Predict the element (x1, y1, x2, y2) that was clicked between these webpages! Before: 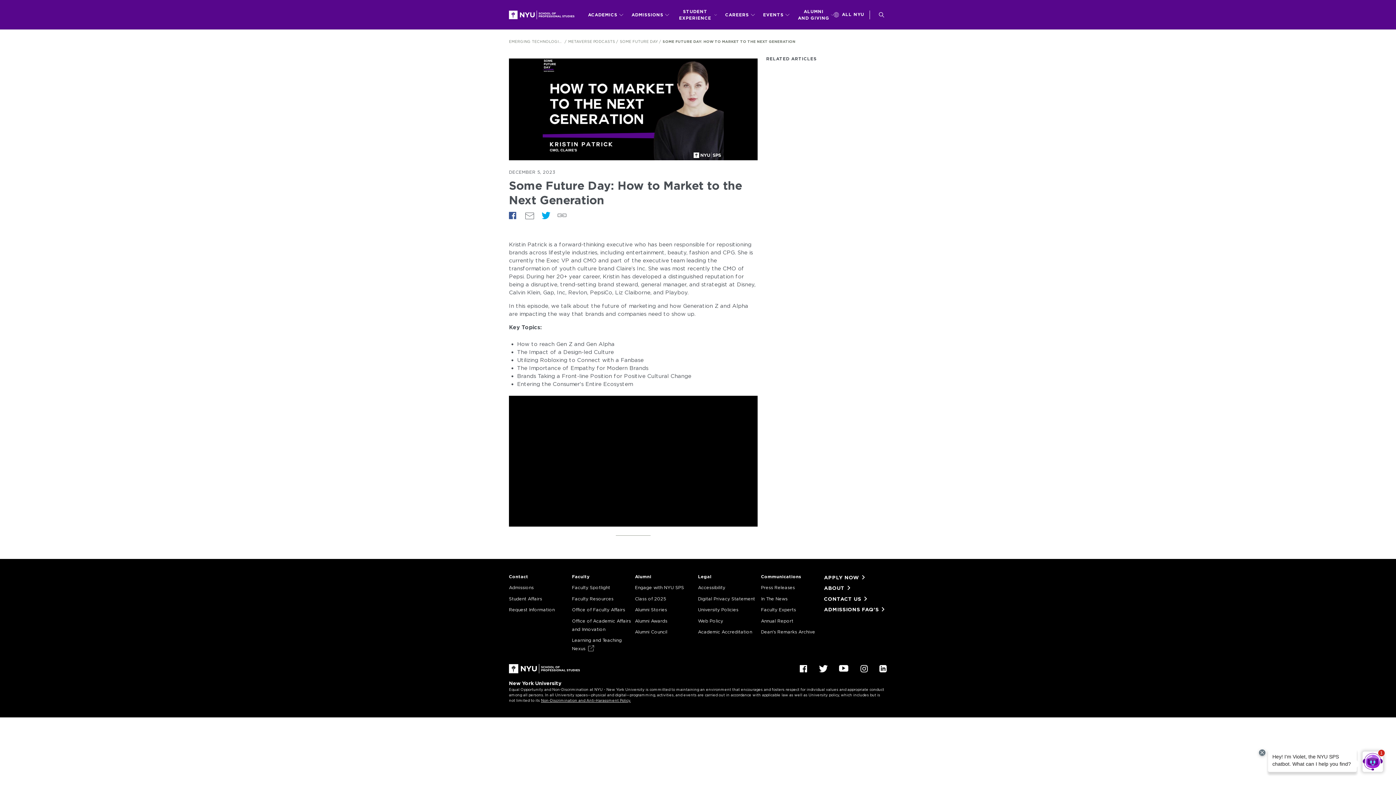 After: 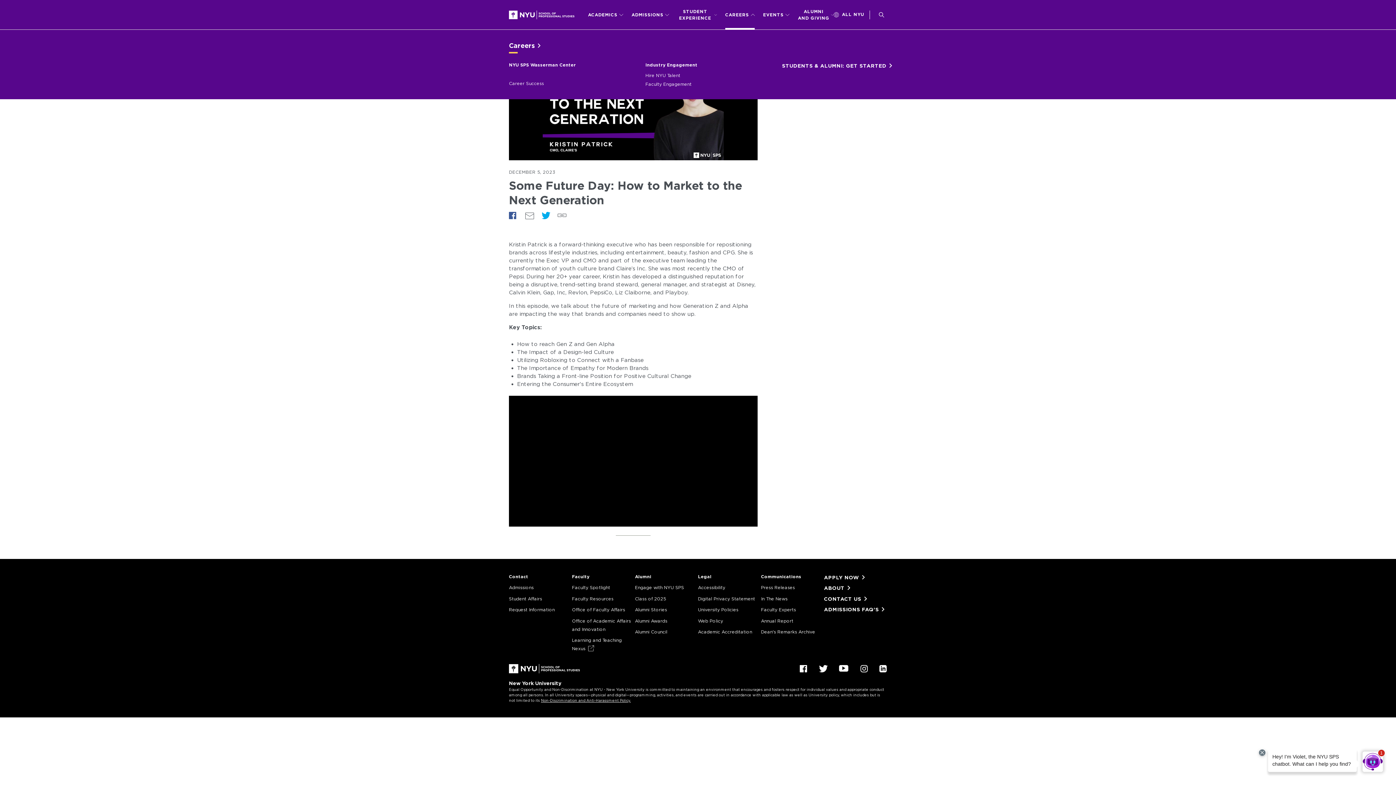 Action: bbox: (725, 0, 755, 29) label: CAREERS